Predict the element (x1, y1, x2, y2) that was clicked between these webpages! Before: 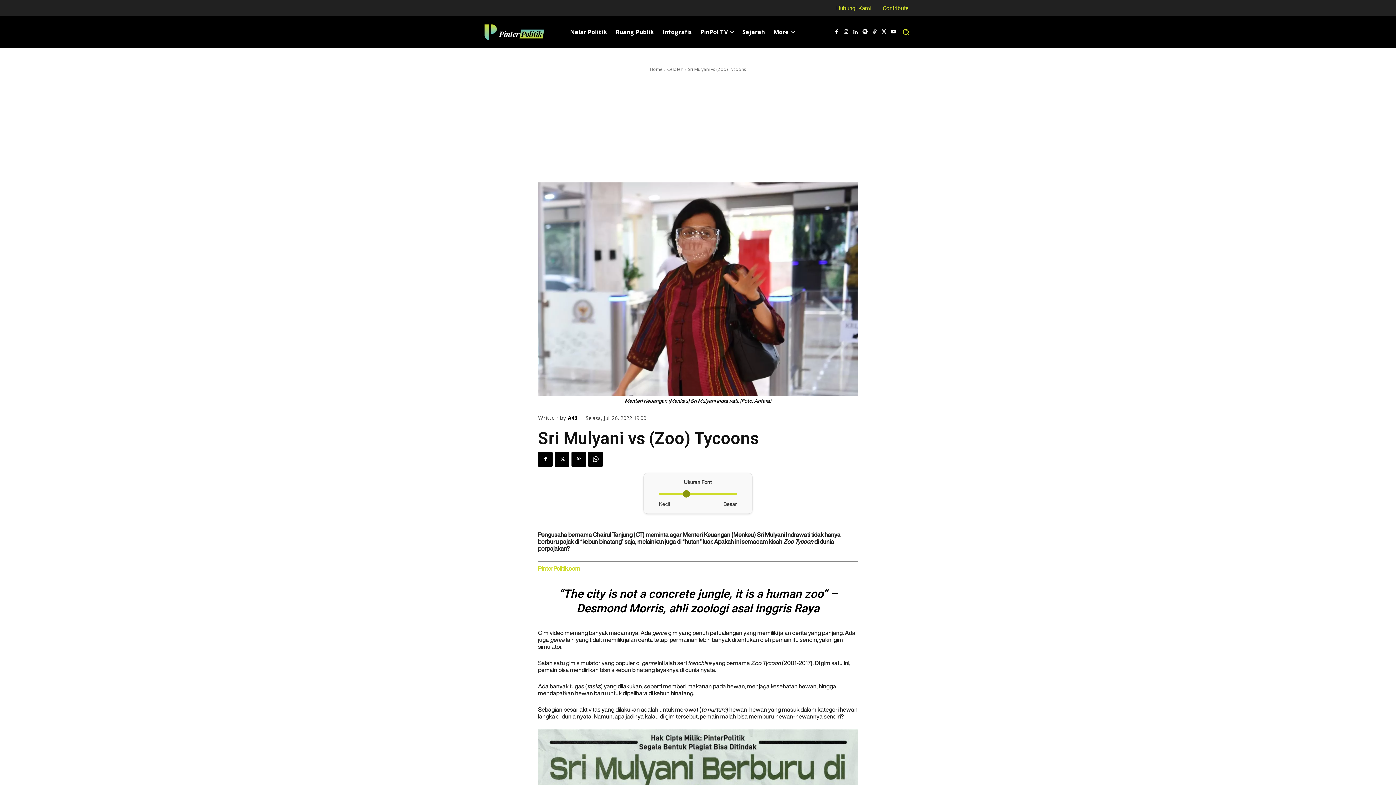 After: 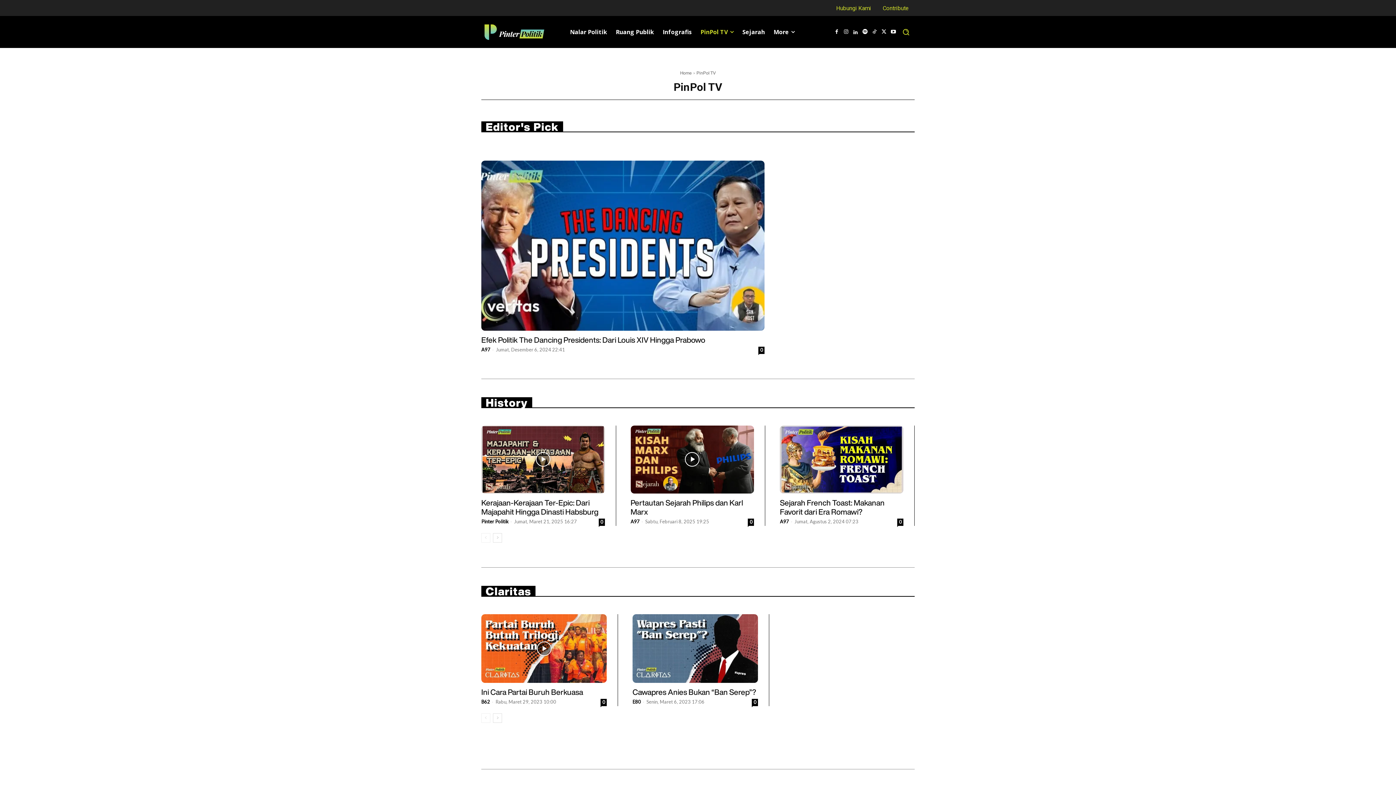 Action: label: PinPol TV bbox: (696, 23, 738, 40)